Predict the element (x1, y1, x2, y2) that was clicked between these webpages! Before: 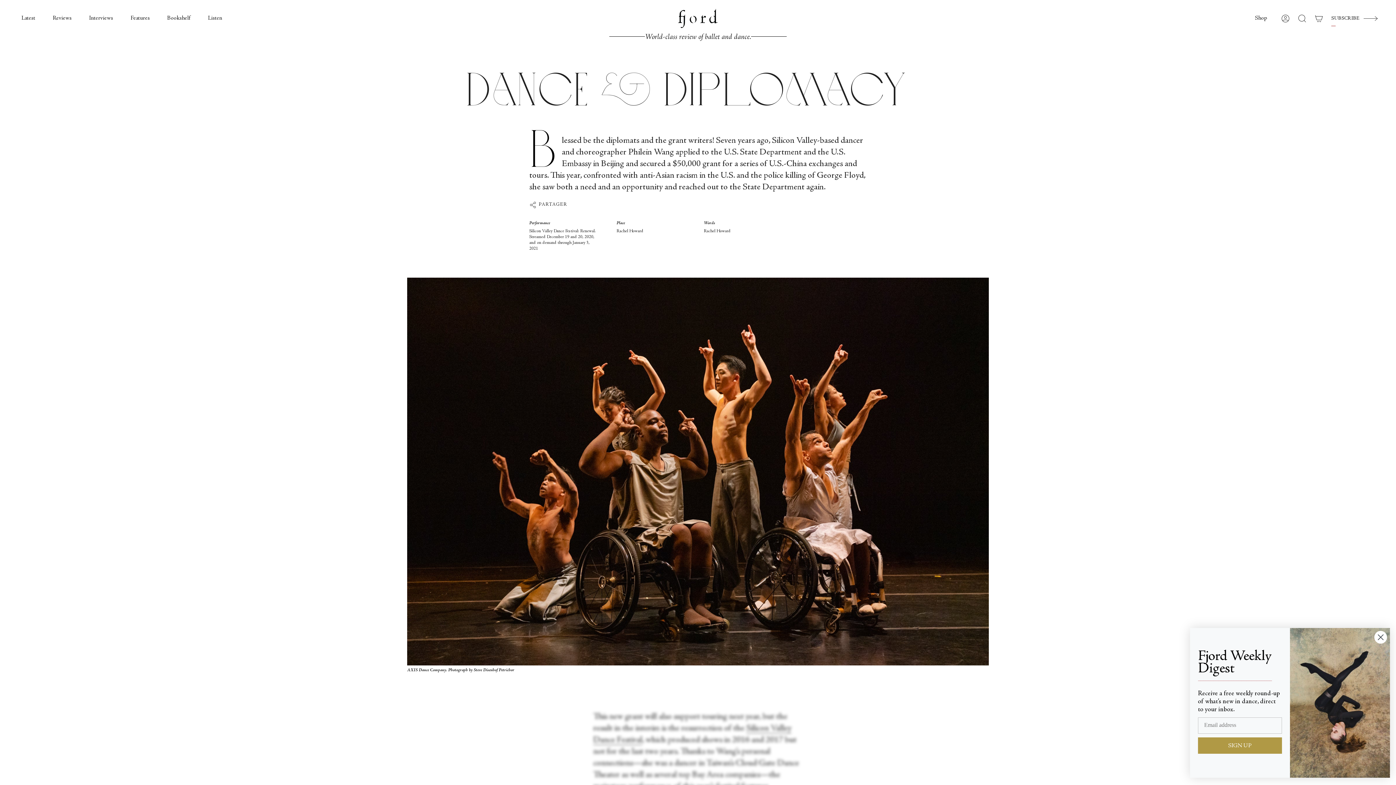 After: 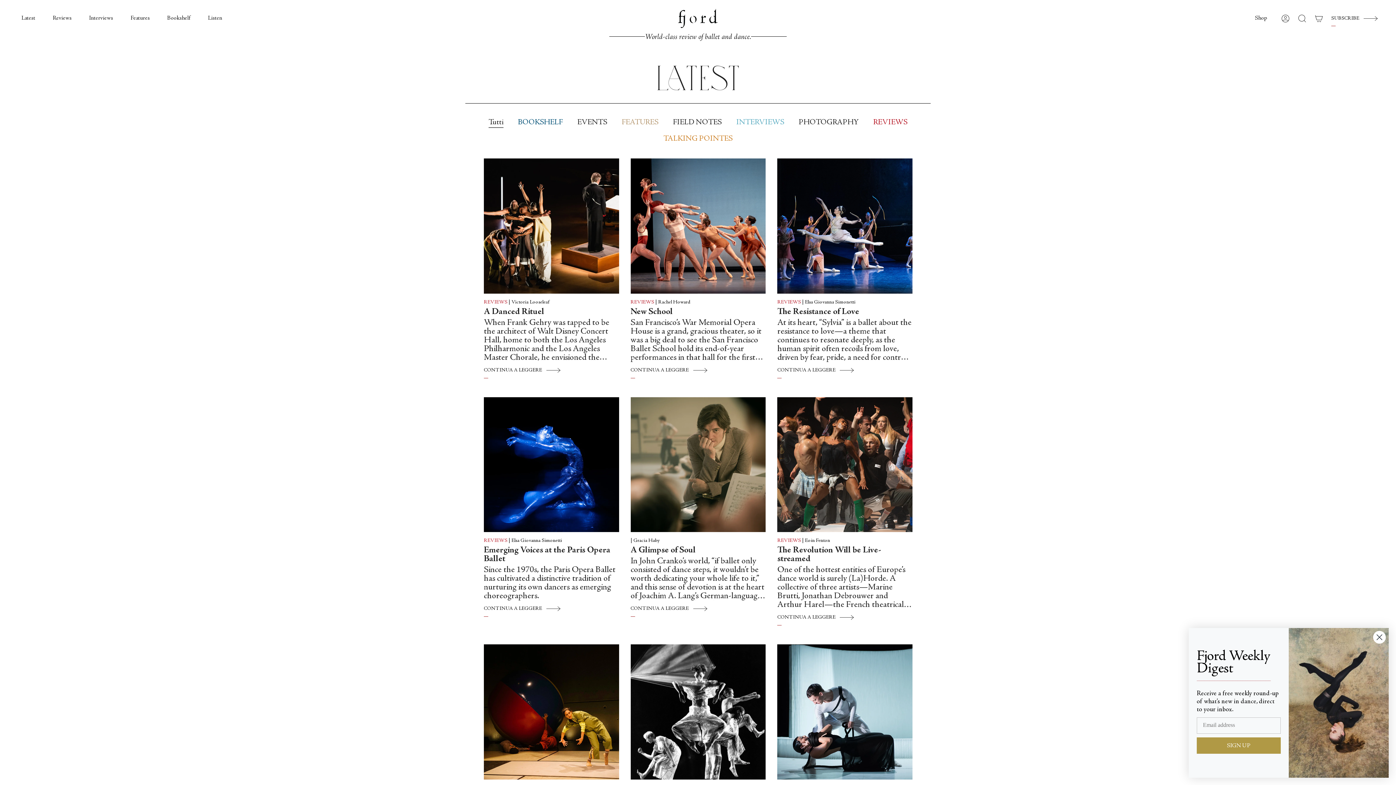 Action: bbox: (12, 0, 44, 36) label: Latest